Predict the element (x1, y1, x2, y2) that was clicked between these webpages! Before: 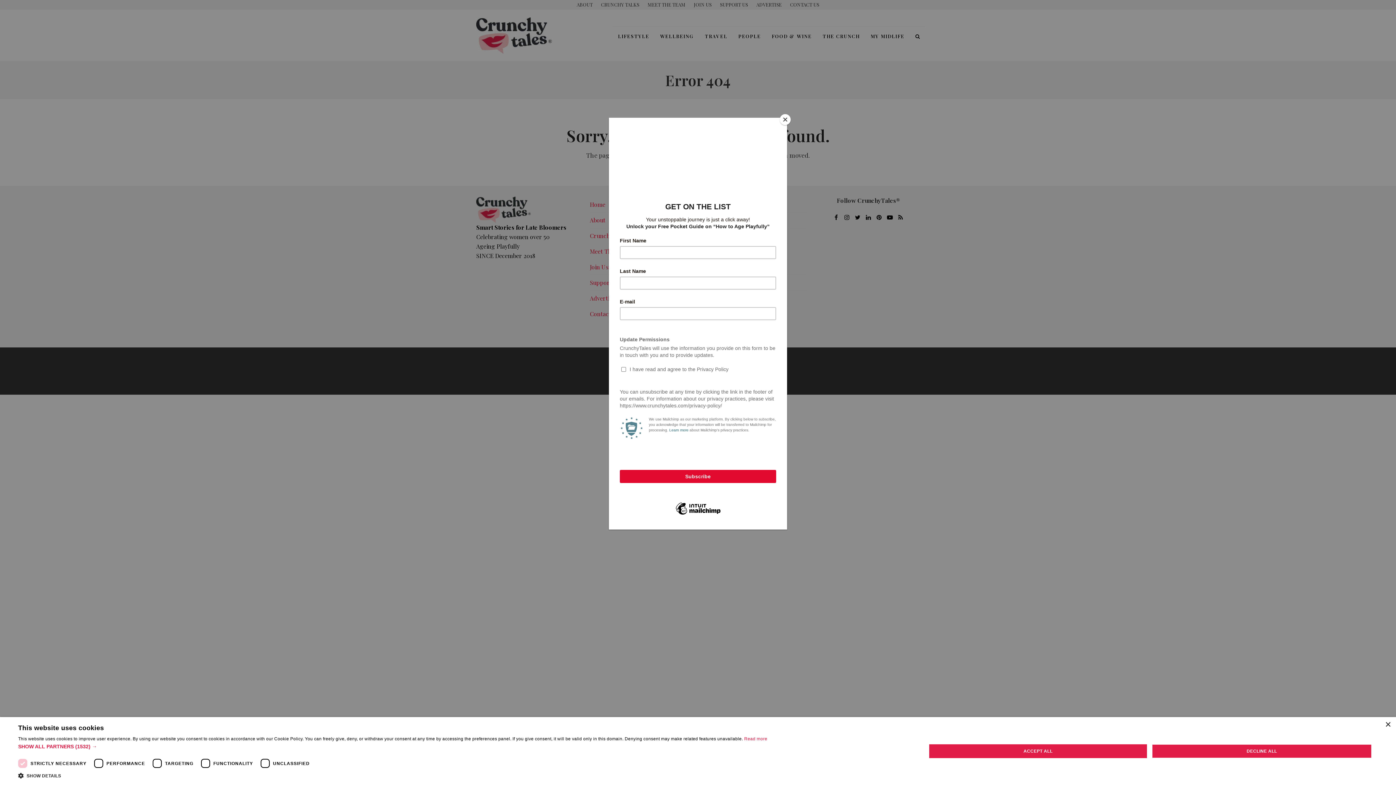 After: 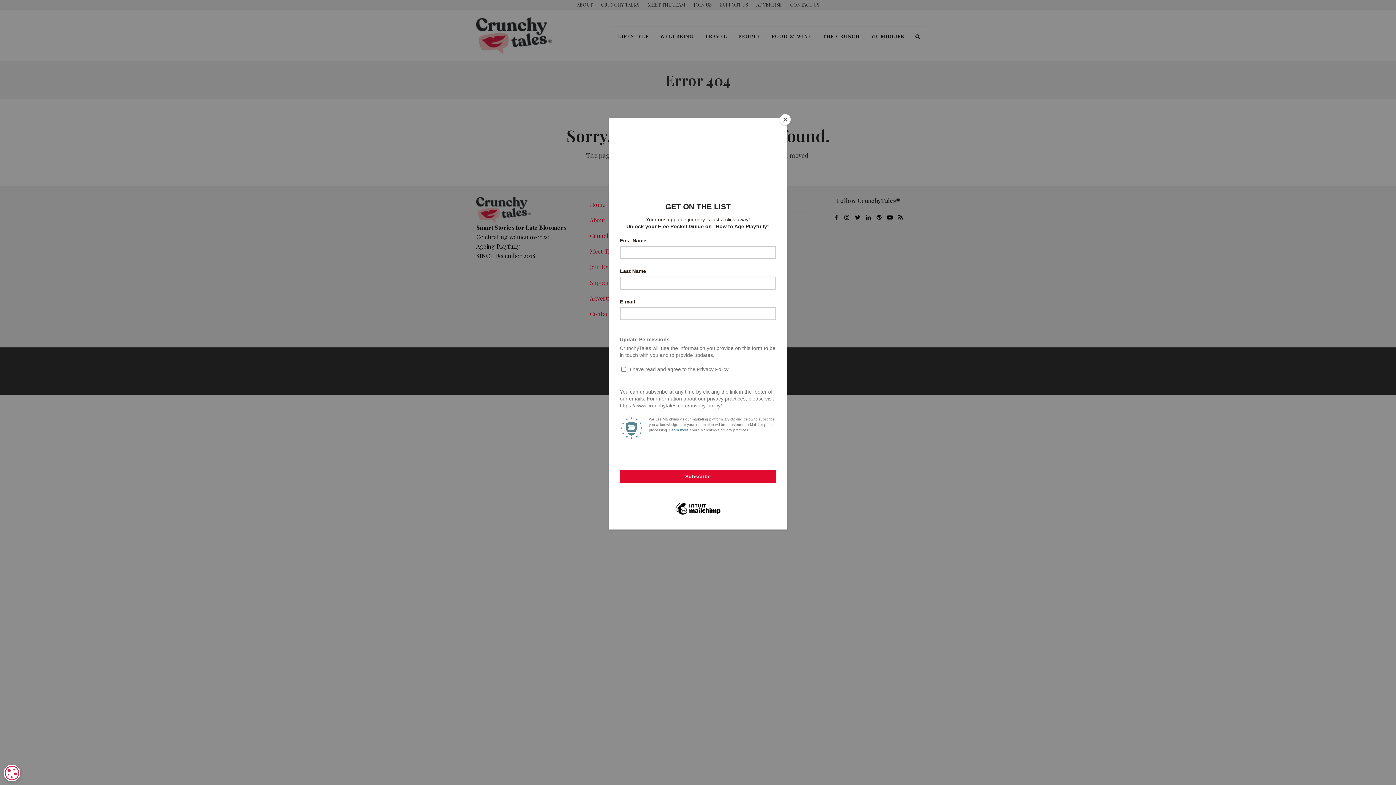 Action: label: ACCEPT ALL bbox: (929, 744, 1147, 758)